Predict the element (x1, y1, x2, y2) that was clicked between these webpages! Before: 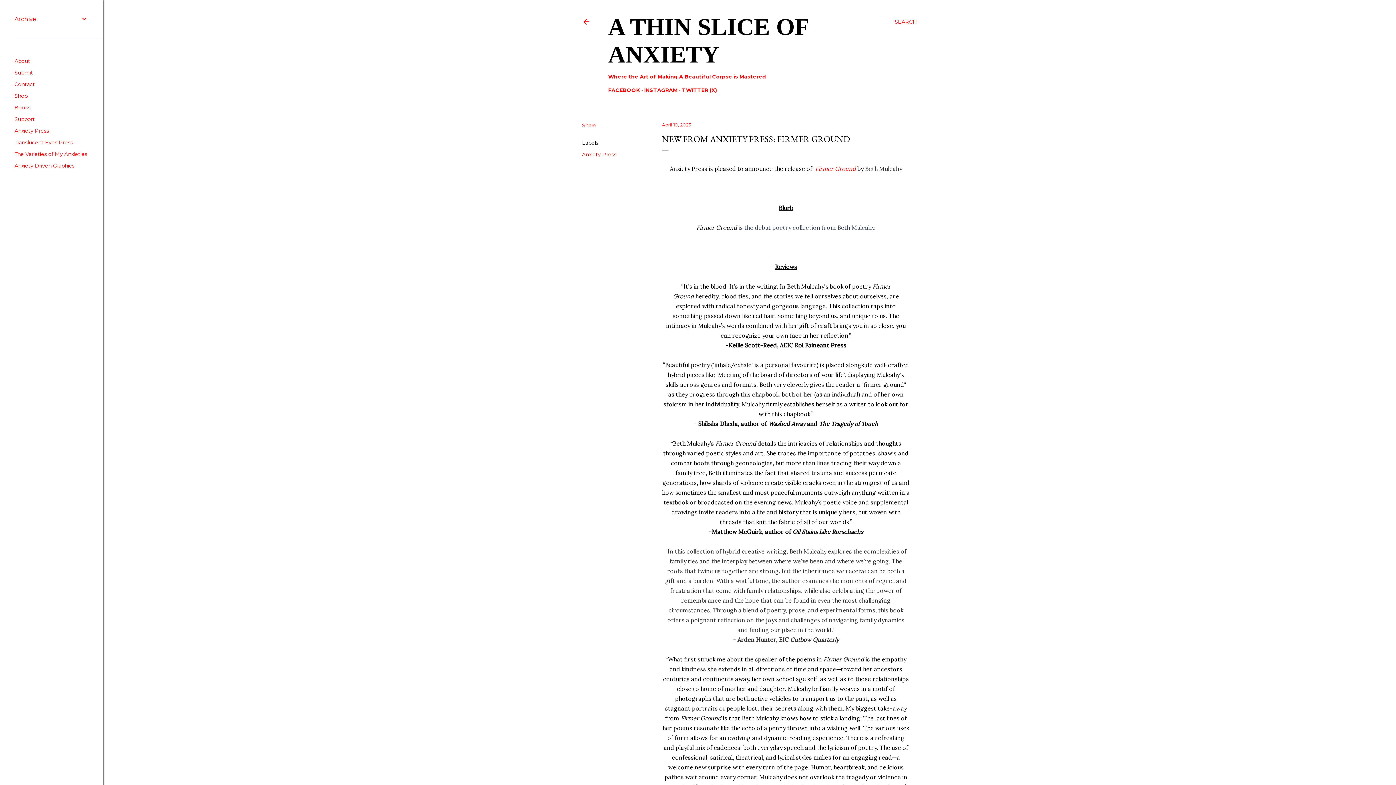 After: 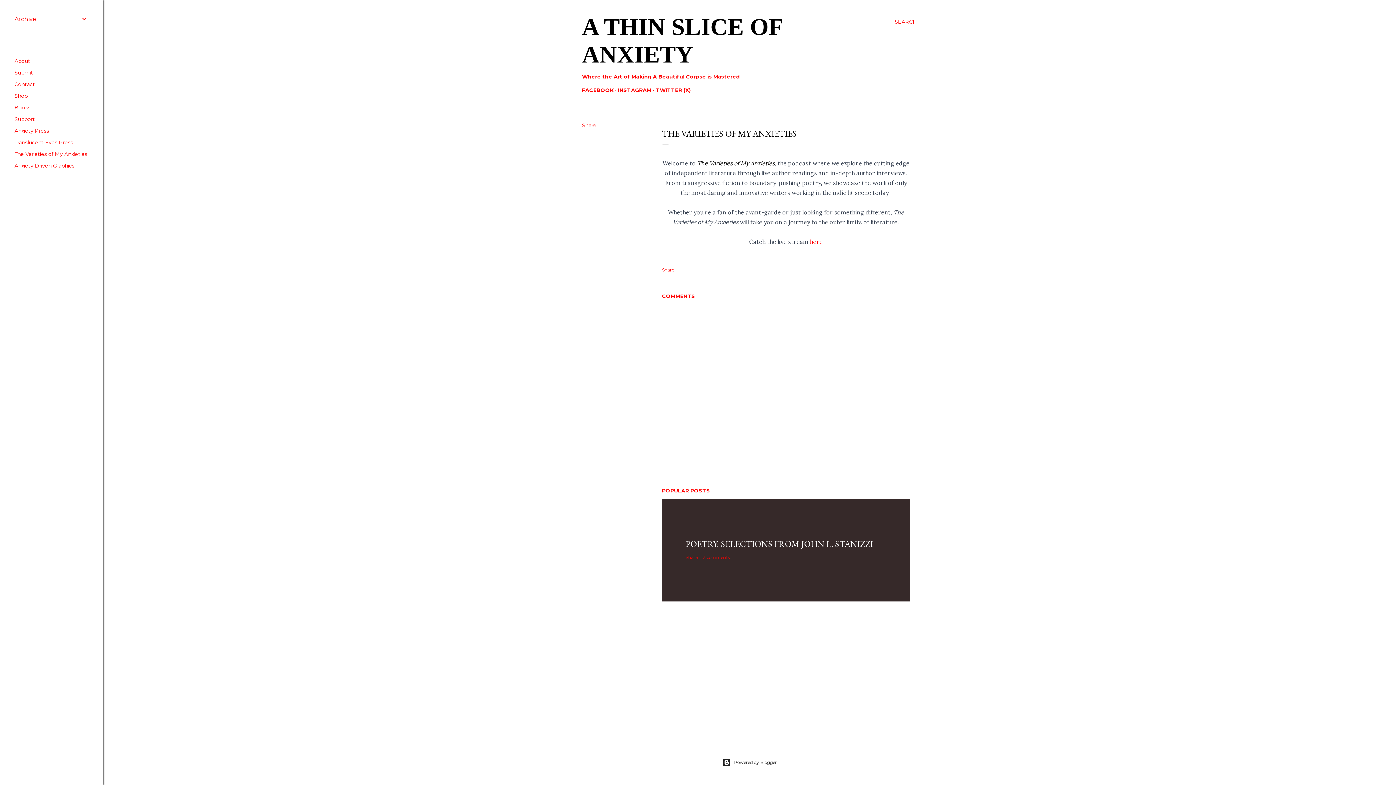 Action: bbox: (14, 150, 87, 157) label: The Varieties of My Anxieties